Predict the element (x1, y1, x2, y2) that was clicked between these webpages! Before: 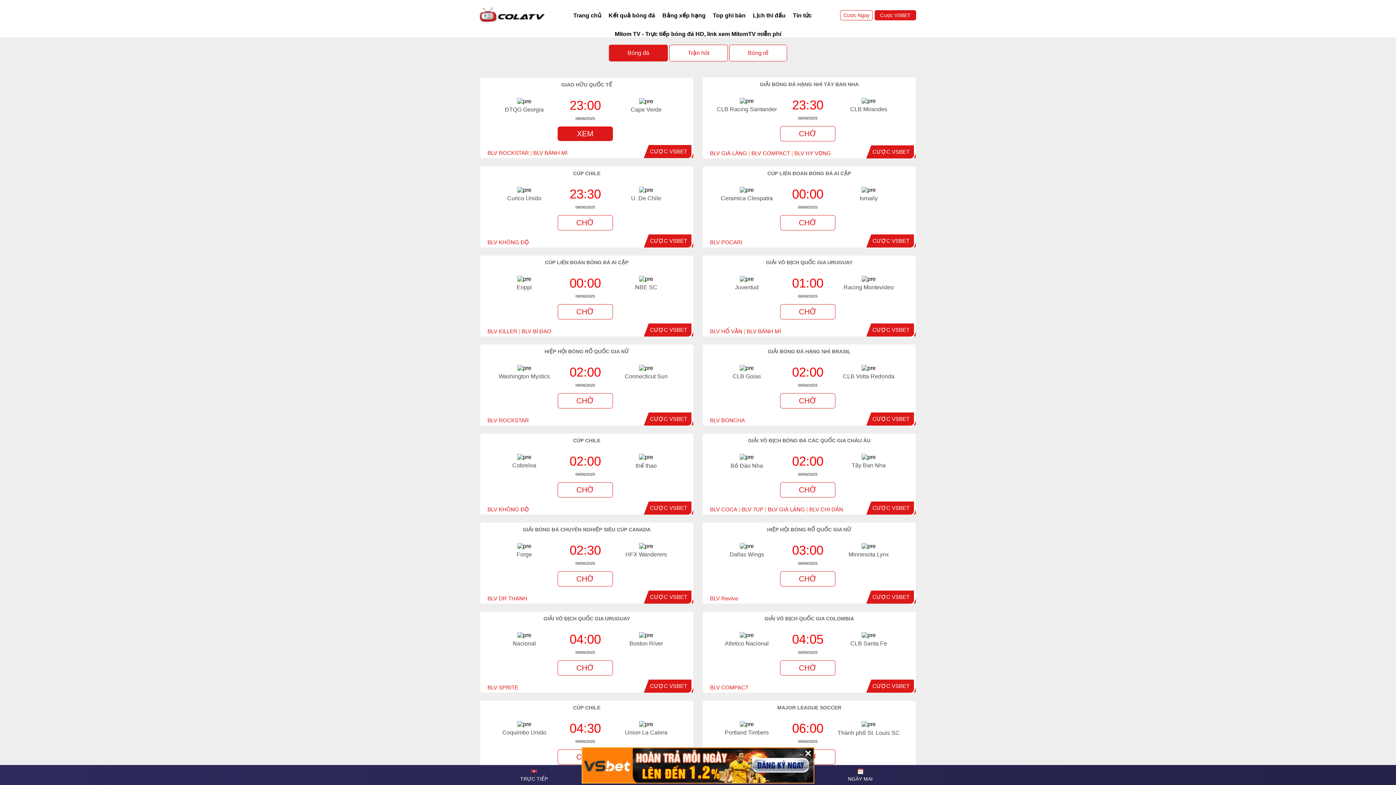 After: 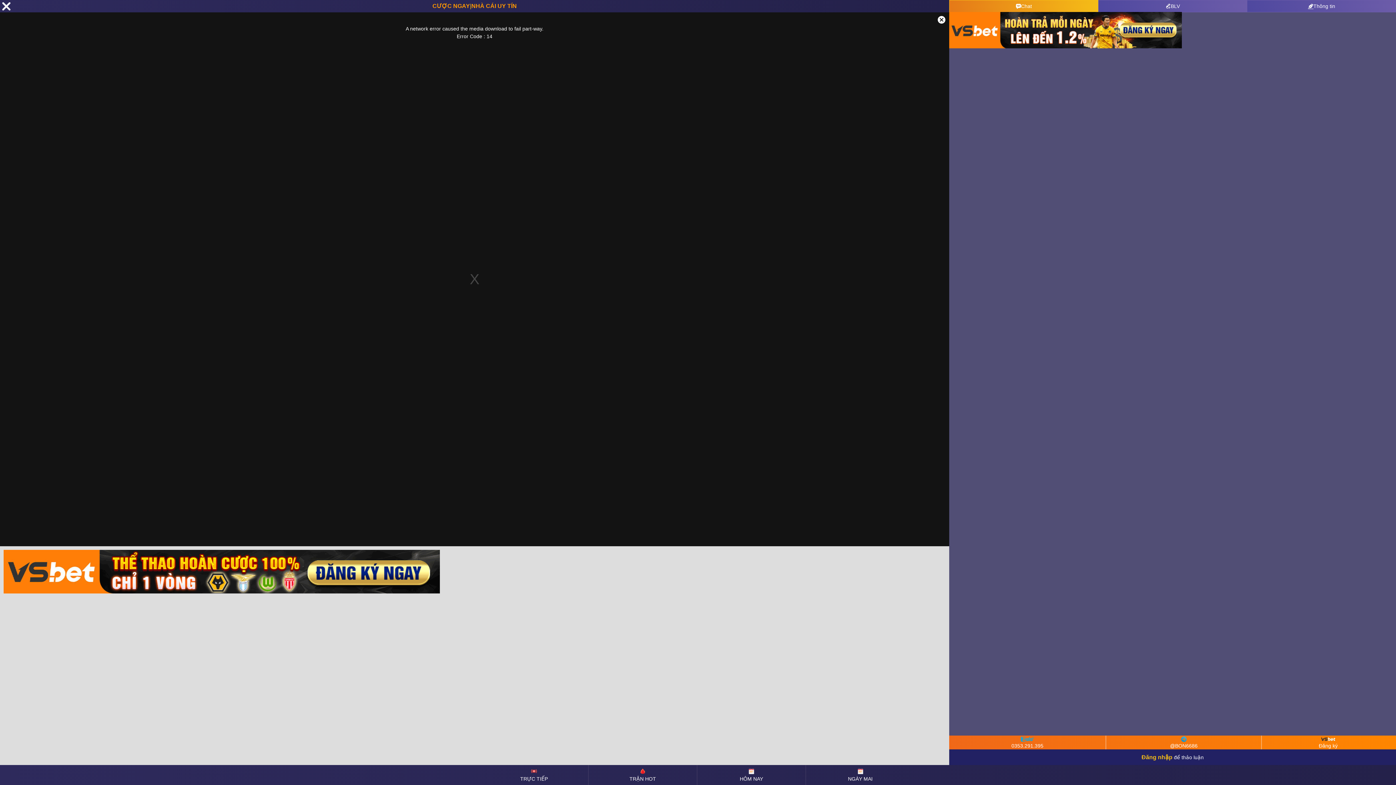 Action: label: BLV BONCHA bbox: (710, 417, 745, 423)